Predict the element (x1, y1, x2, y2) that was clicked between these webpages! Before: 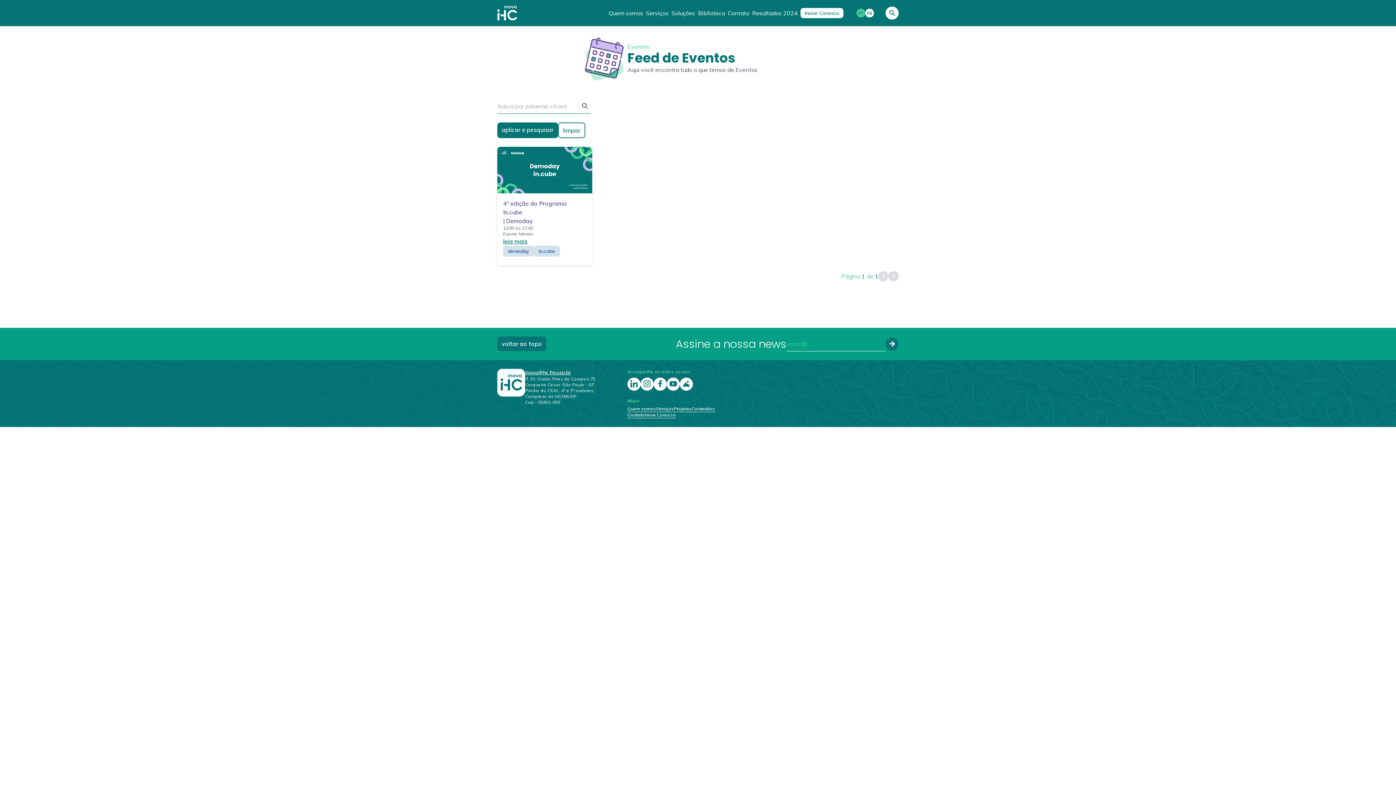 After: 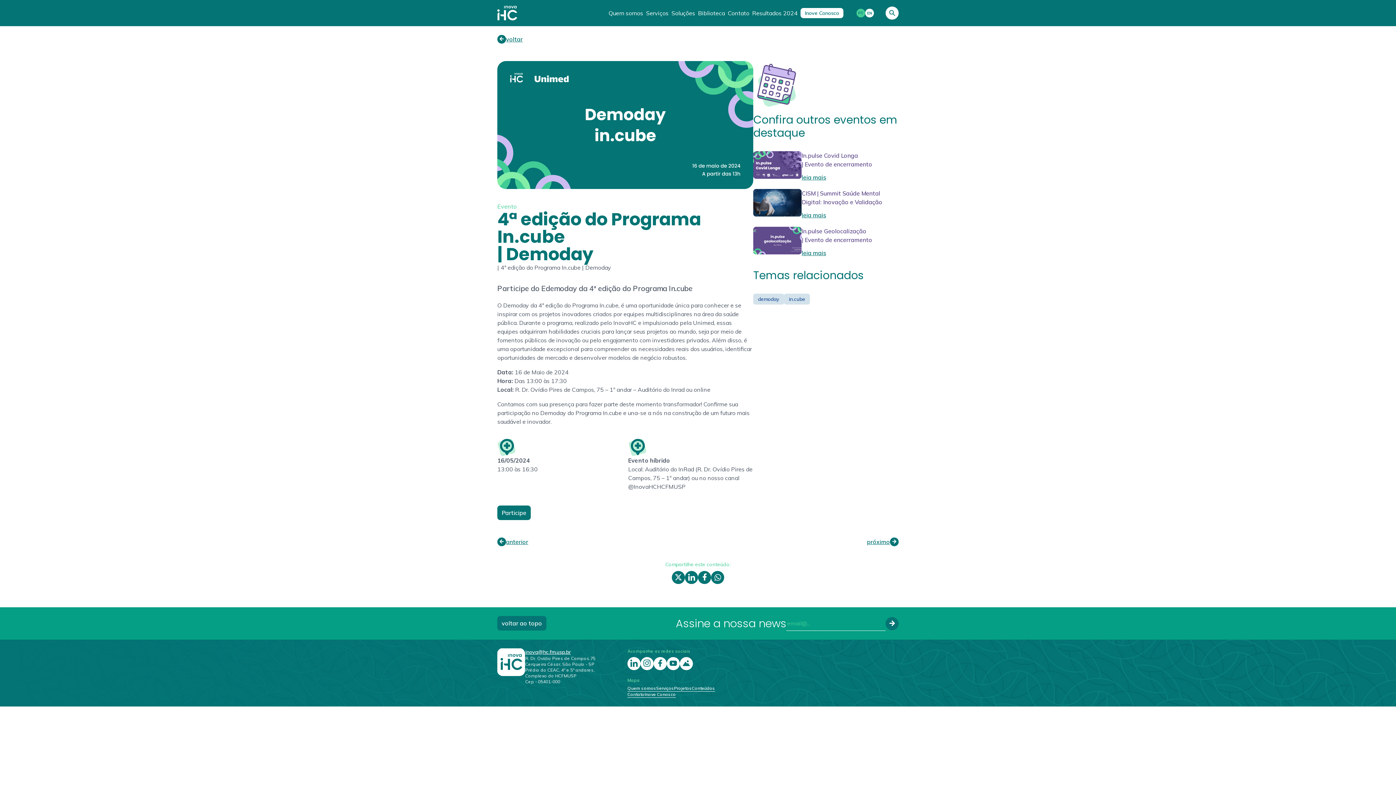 Action: bbox: (503, 199, 586, 225) label: 4ª edição do Programa In.cube
| Demoday